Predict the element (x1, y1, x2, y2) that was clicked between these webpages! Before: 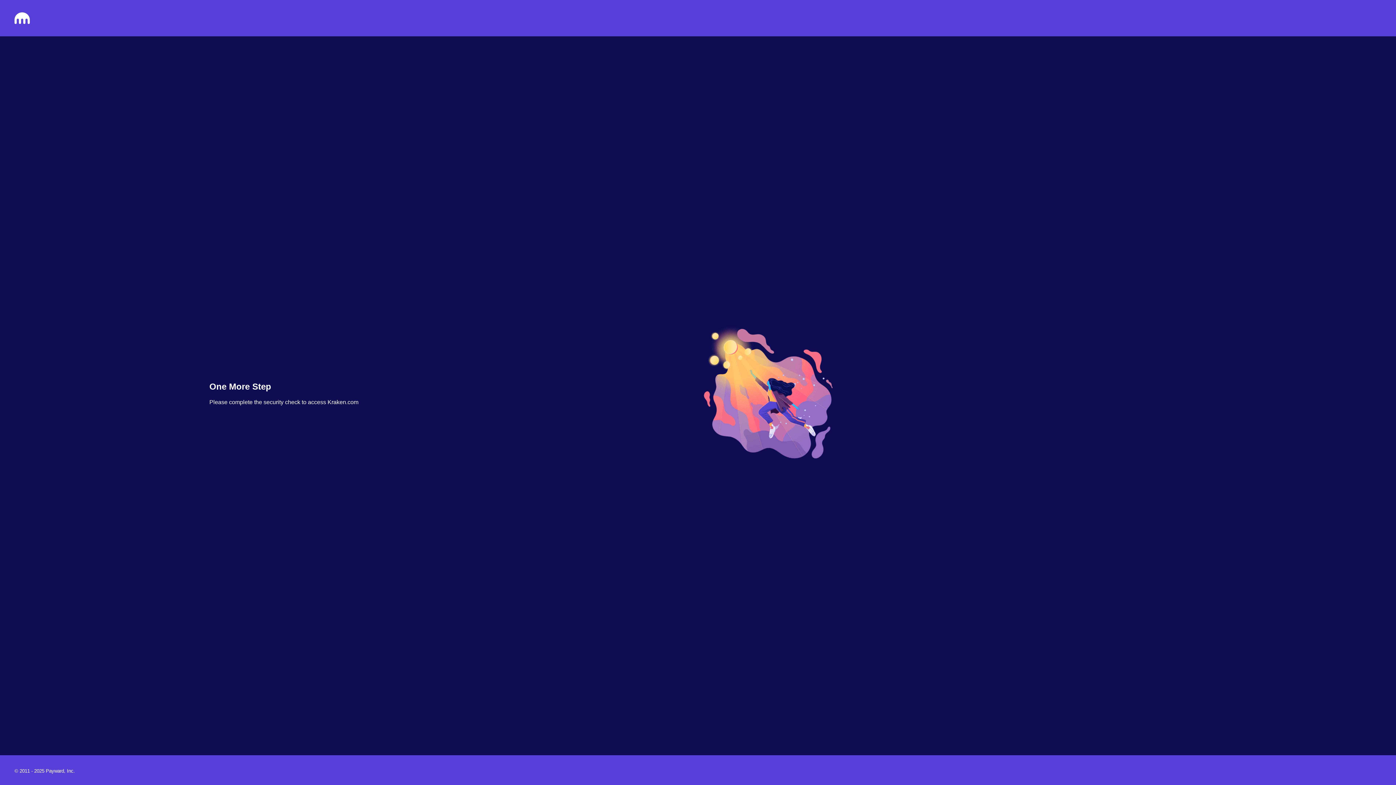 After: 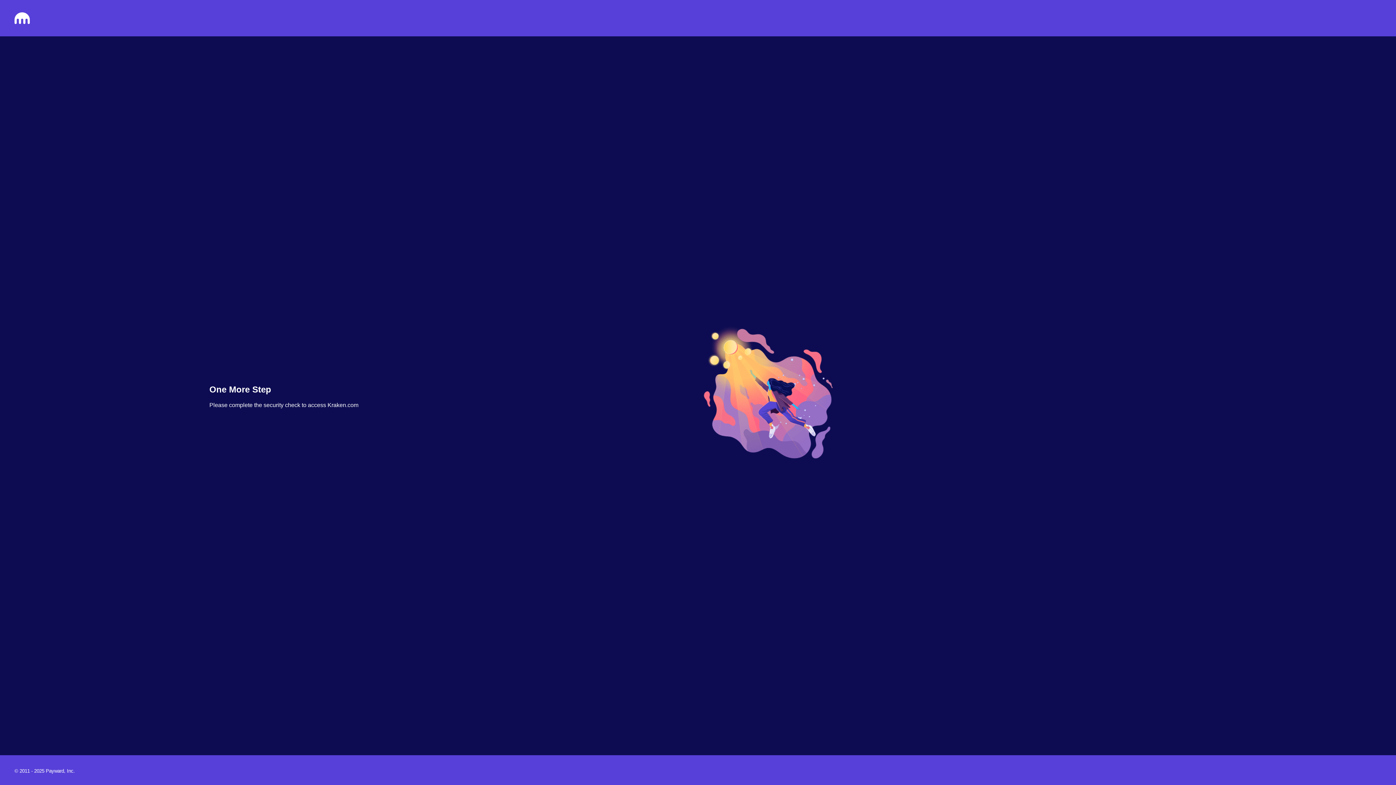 Action: bbox: (14, 18, 29, 25)